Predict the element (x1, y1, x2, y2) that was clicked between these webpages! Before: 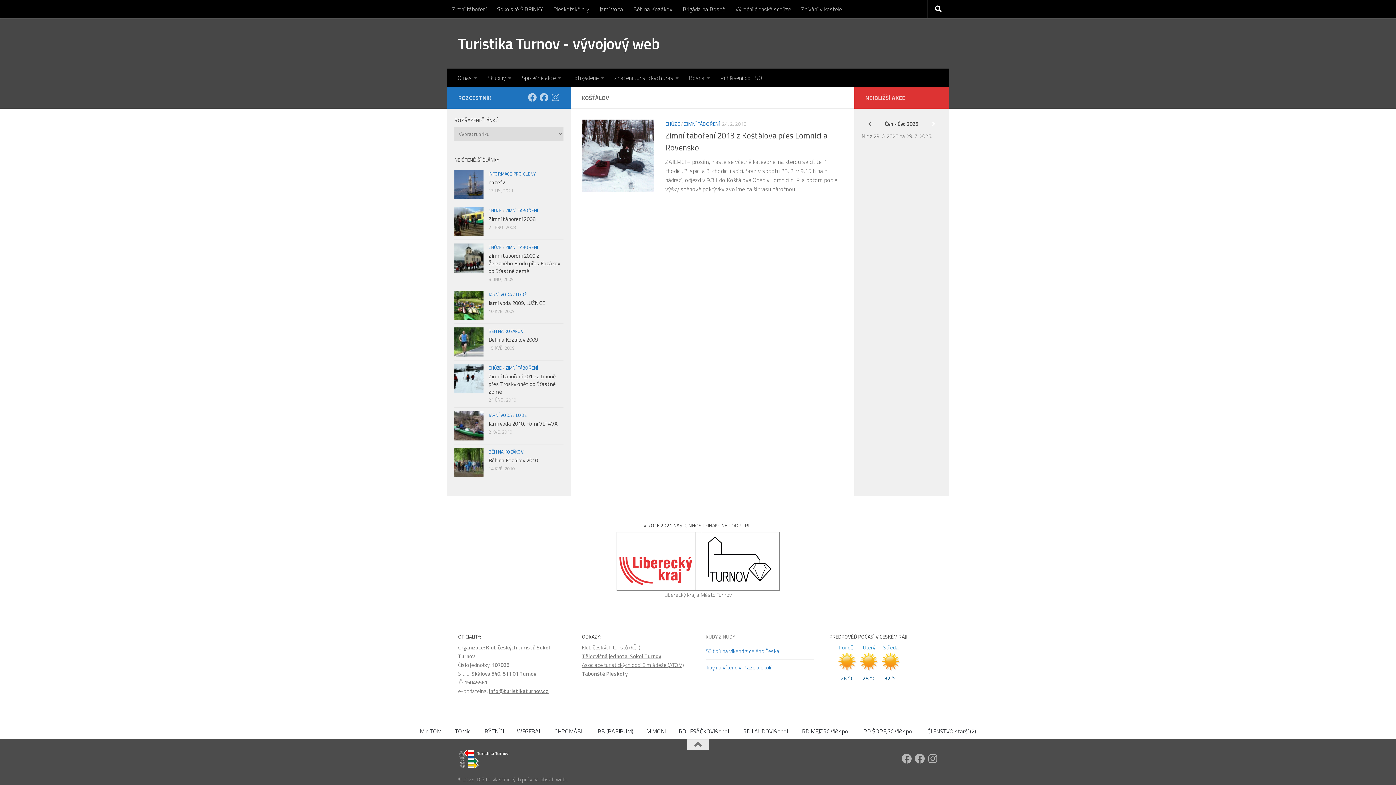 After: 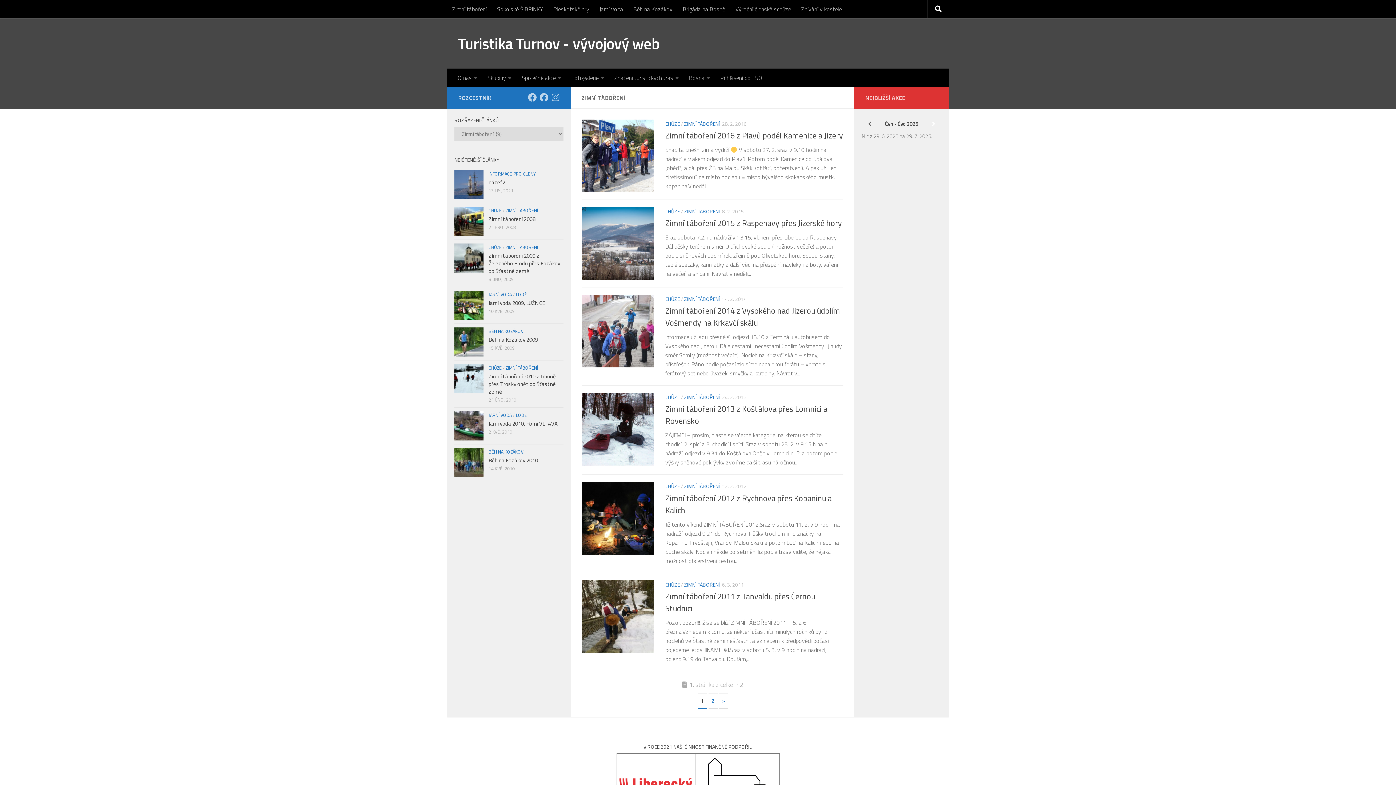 Action: label: ZIMNÍ TÁBOŘENÍ bbox: (505, 244, 538, 250)